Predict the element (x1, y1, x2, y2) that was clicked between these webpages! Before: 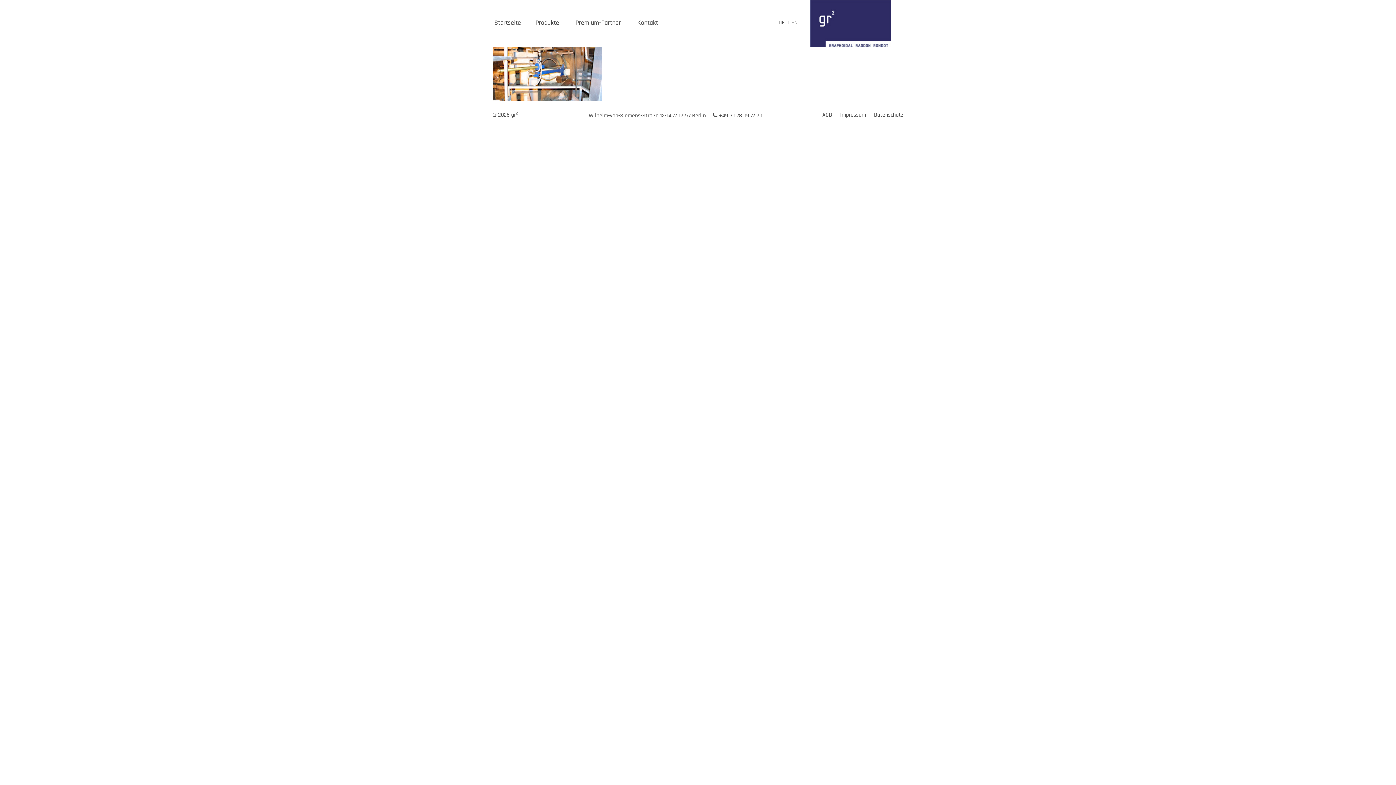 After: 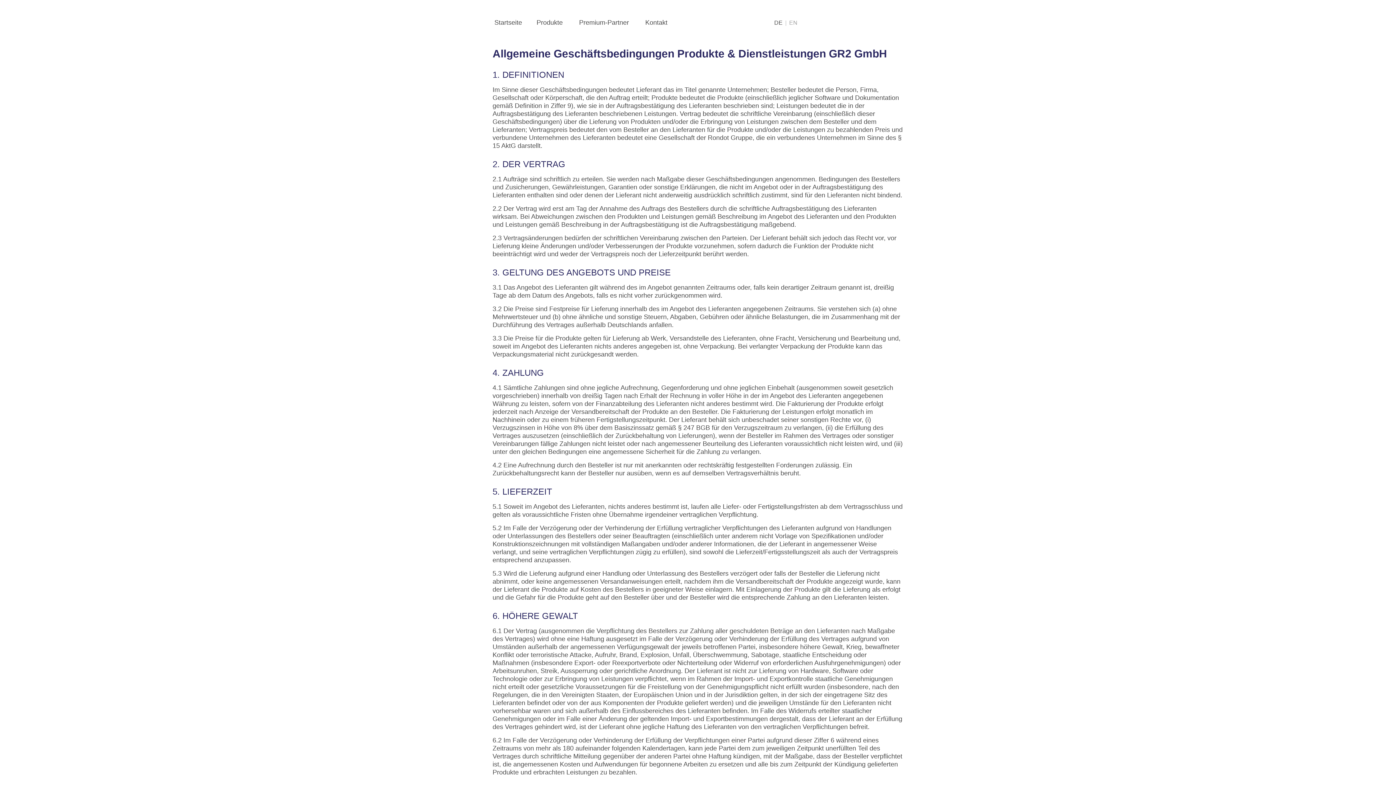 Action: bbox: (822, 111, 832, 118) label: AGB